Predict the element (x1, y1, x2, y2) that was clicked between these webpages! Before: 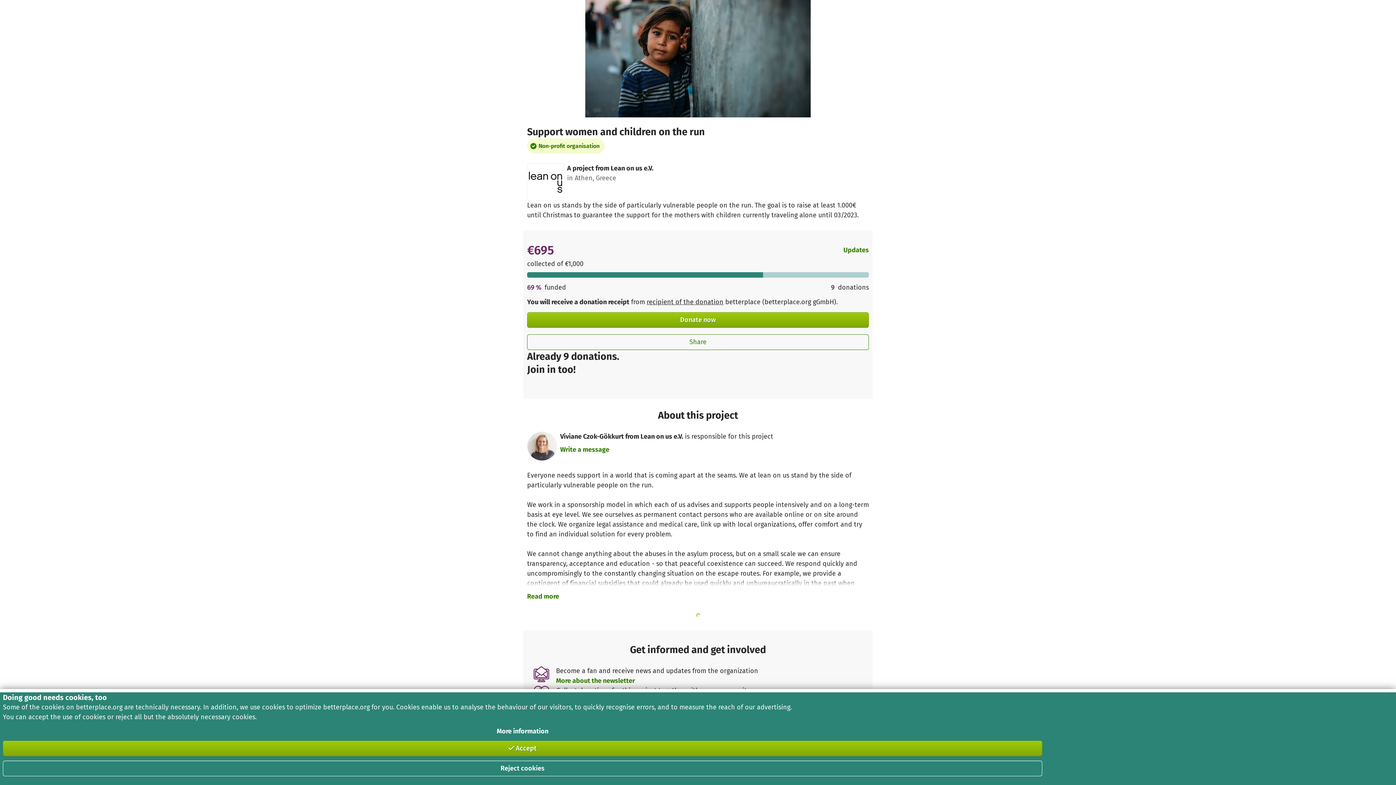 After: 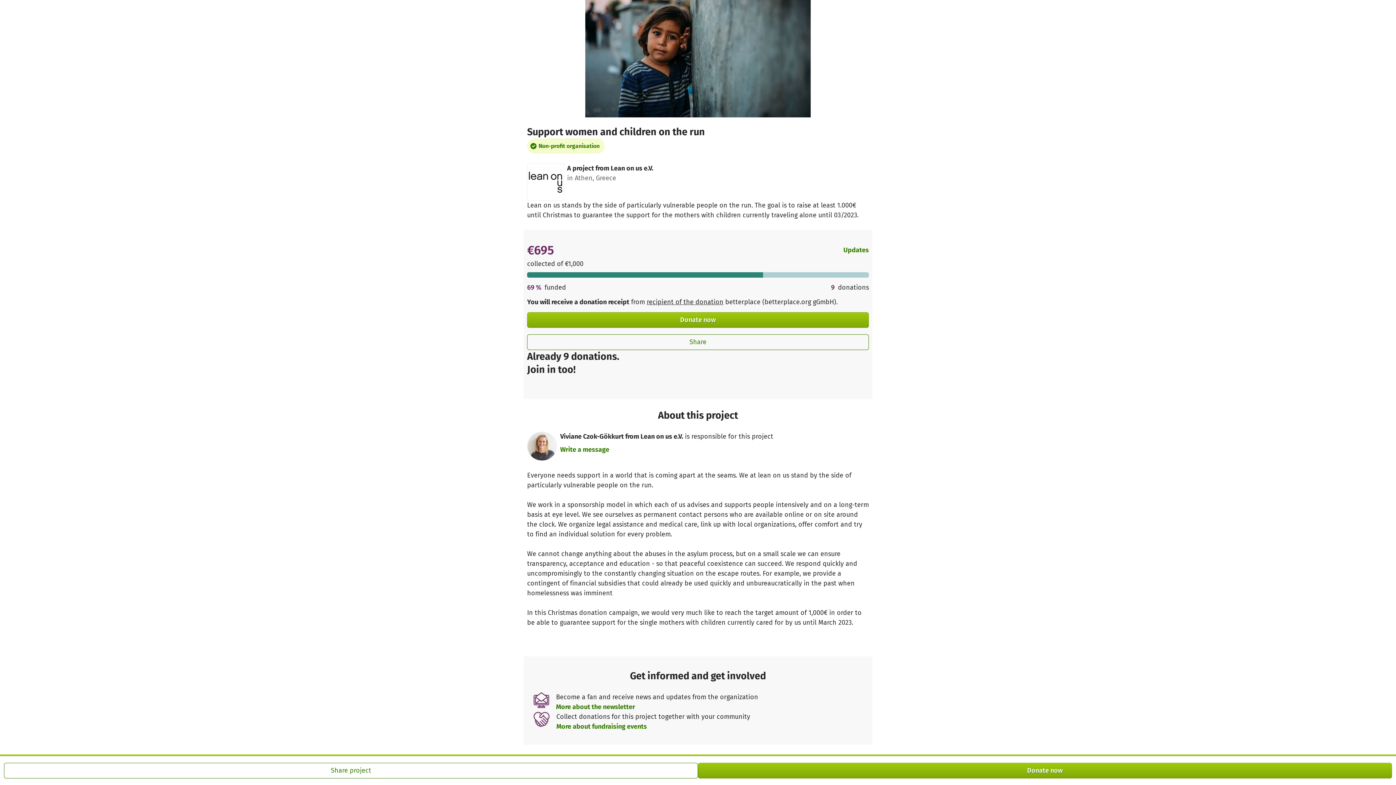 Action: bbox: (527, 592, 559, 601) label: Read more